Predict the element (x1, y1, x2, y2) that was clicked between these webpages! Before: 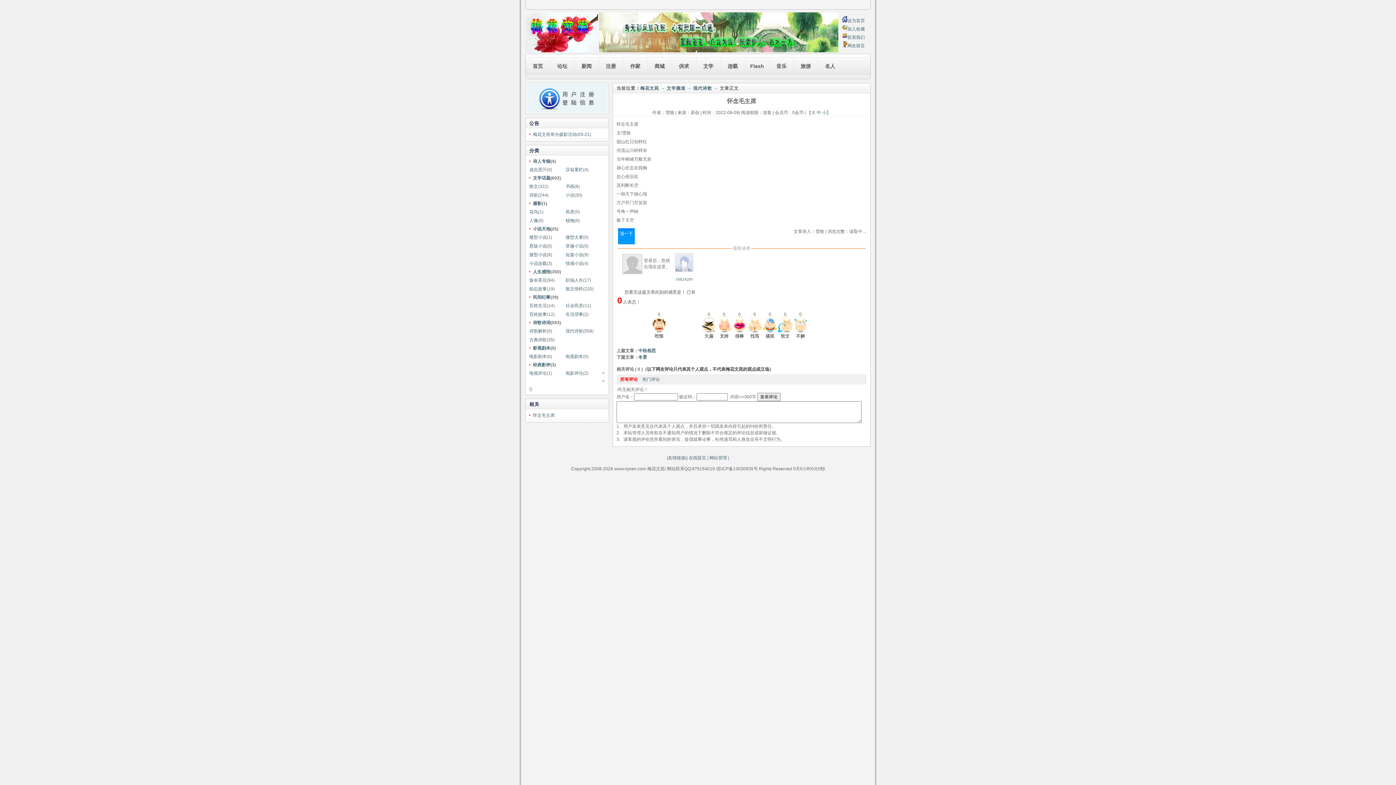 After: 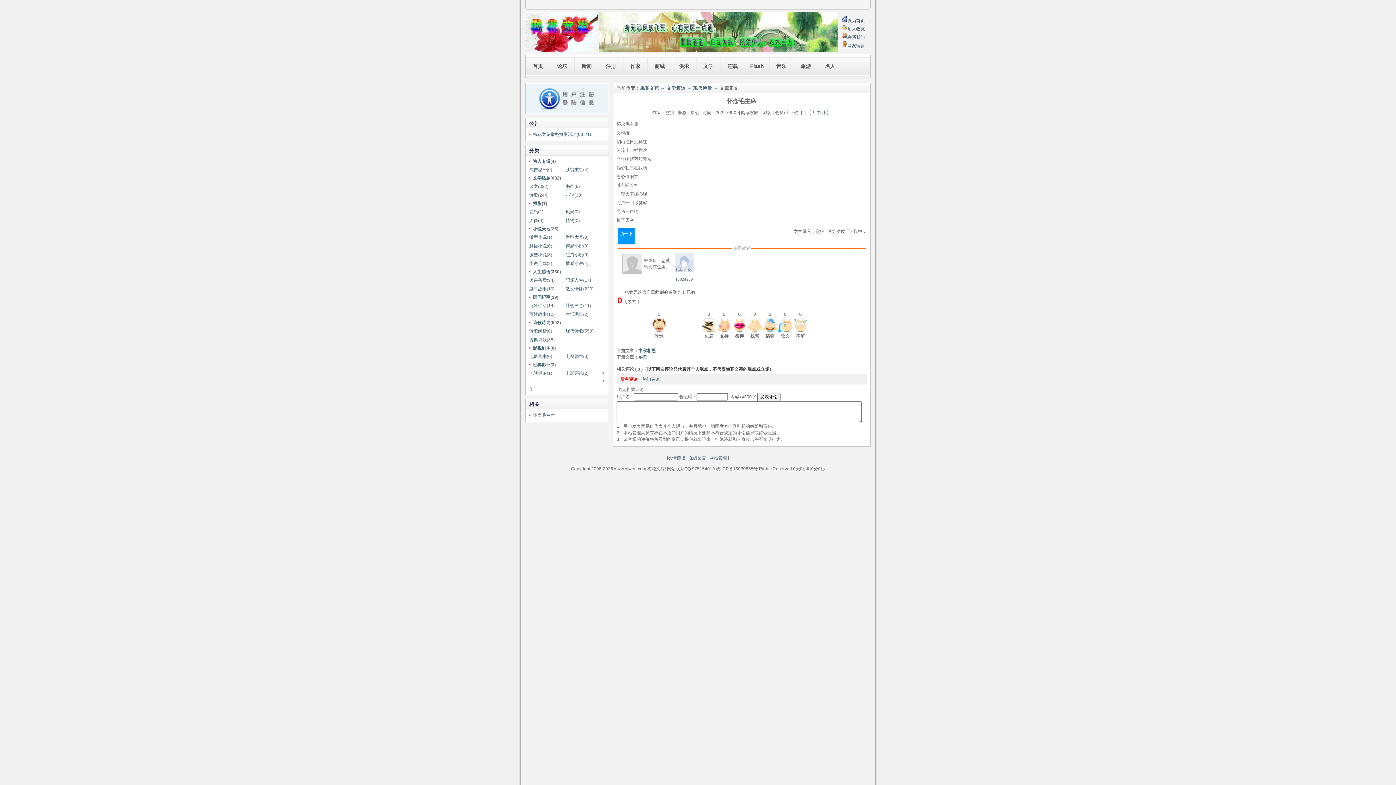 Action: label: 加入收藏 bbox: (847, 26, 865, 31)